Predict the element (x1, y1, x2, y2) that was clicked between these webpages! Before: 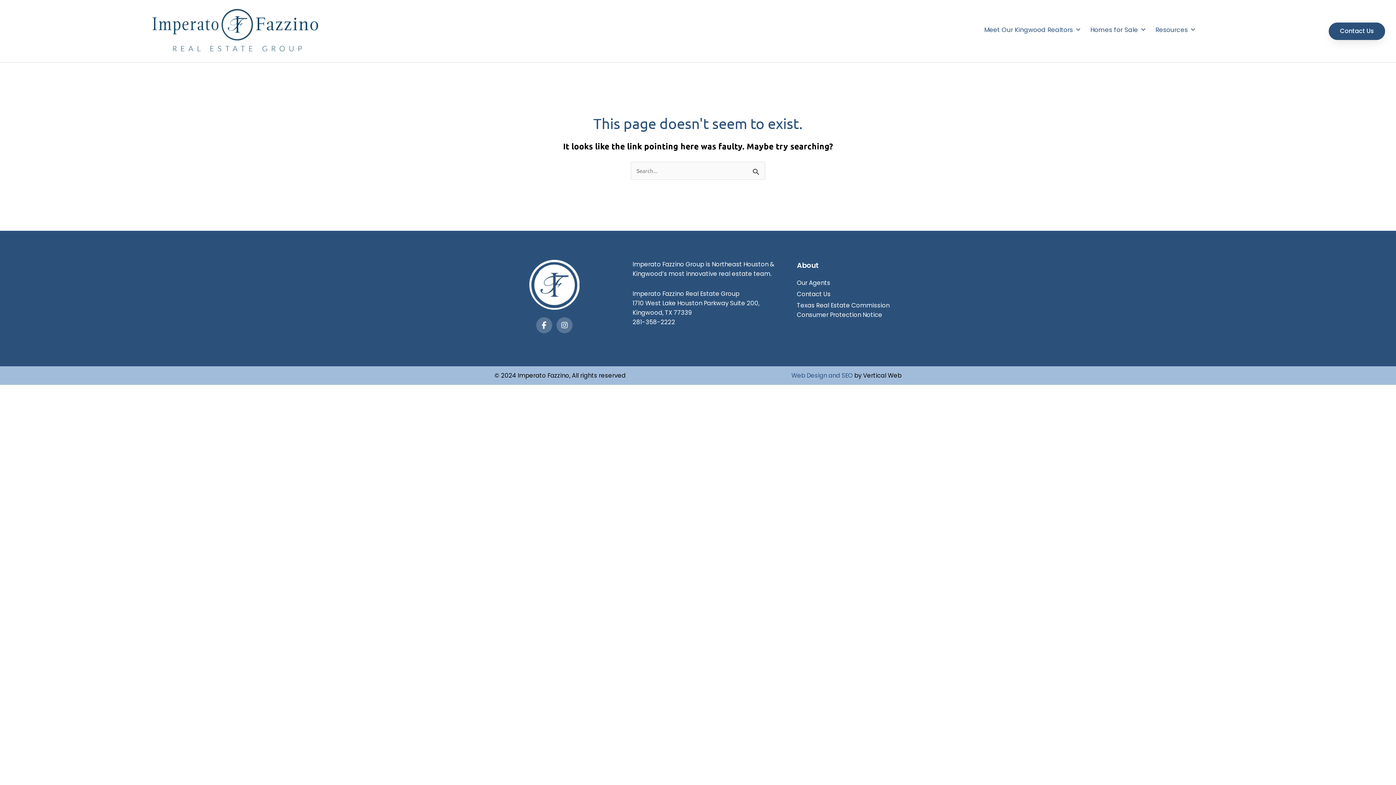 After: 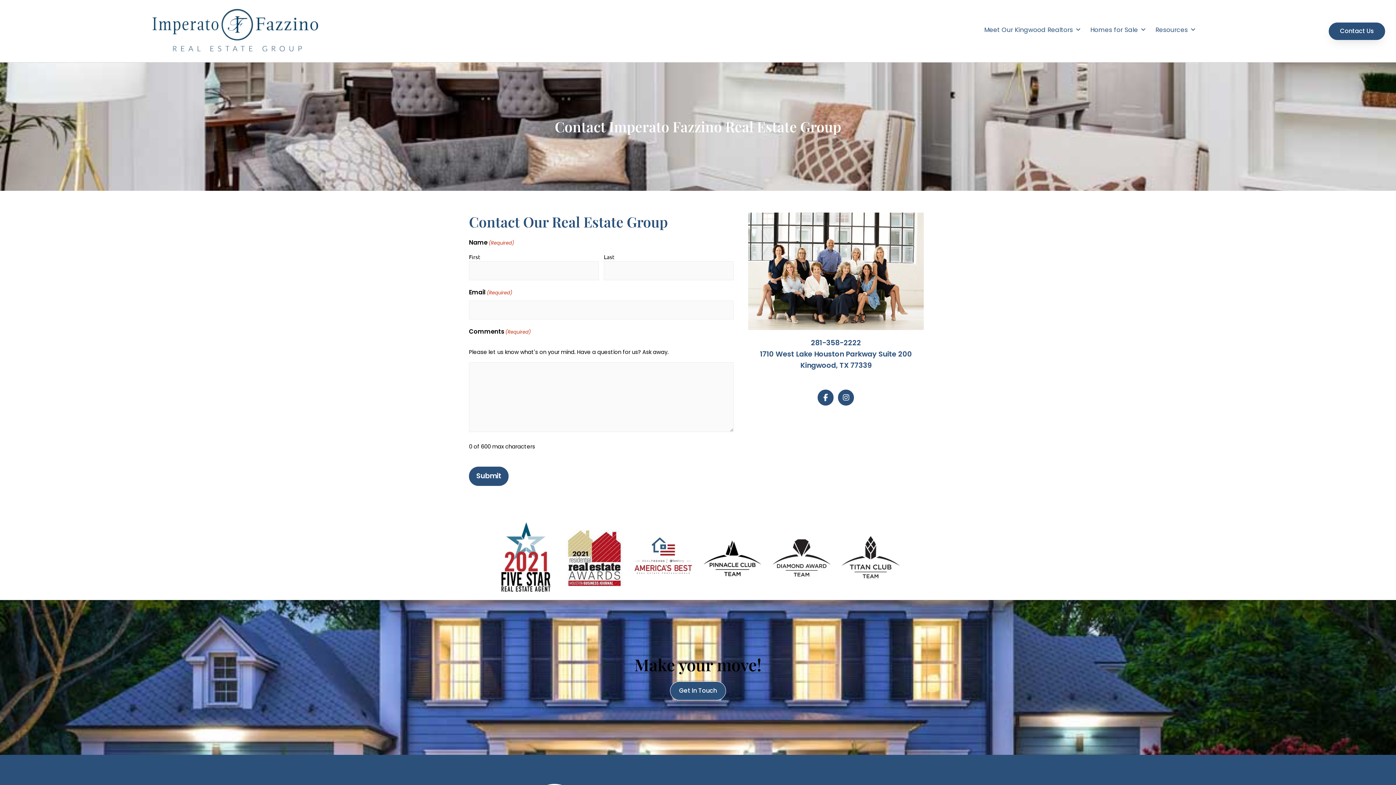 Action: label: Contact Us bbox: (1329, 22, 1385, 39)